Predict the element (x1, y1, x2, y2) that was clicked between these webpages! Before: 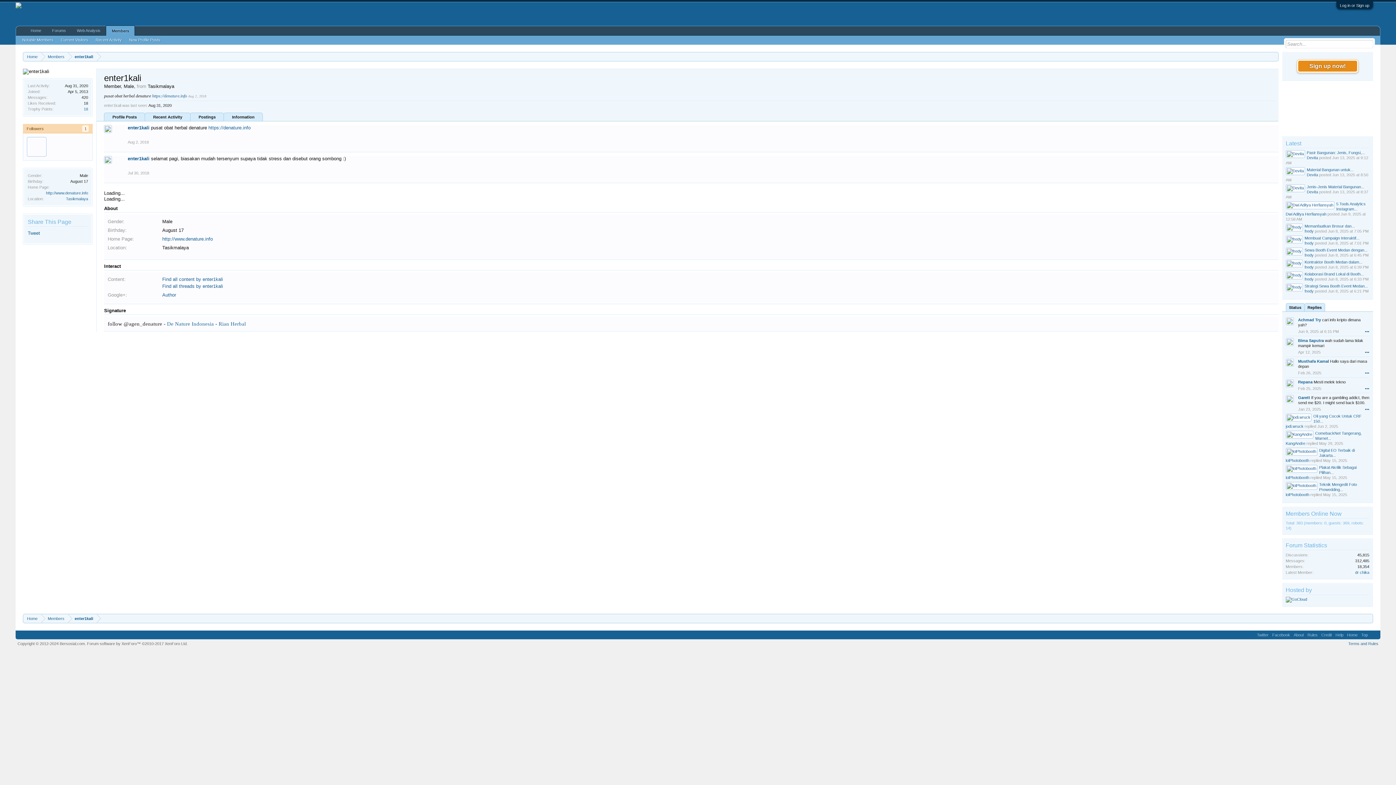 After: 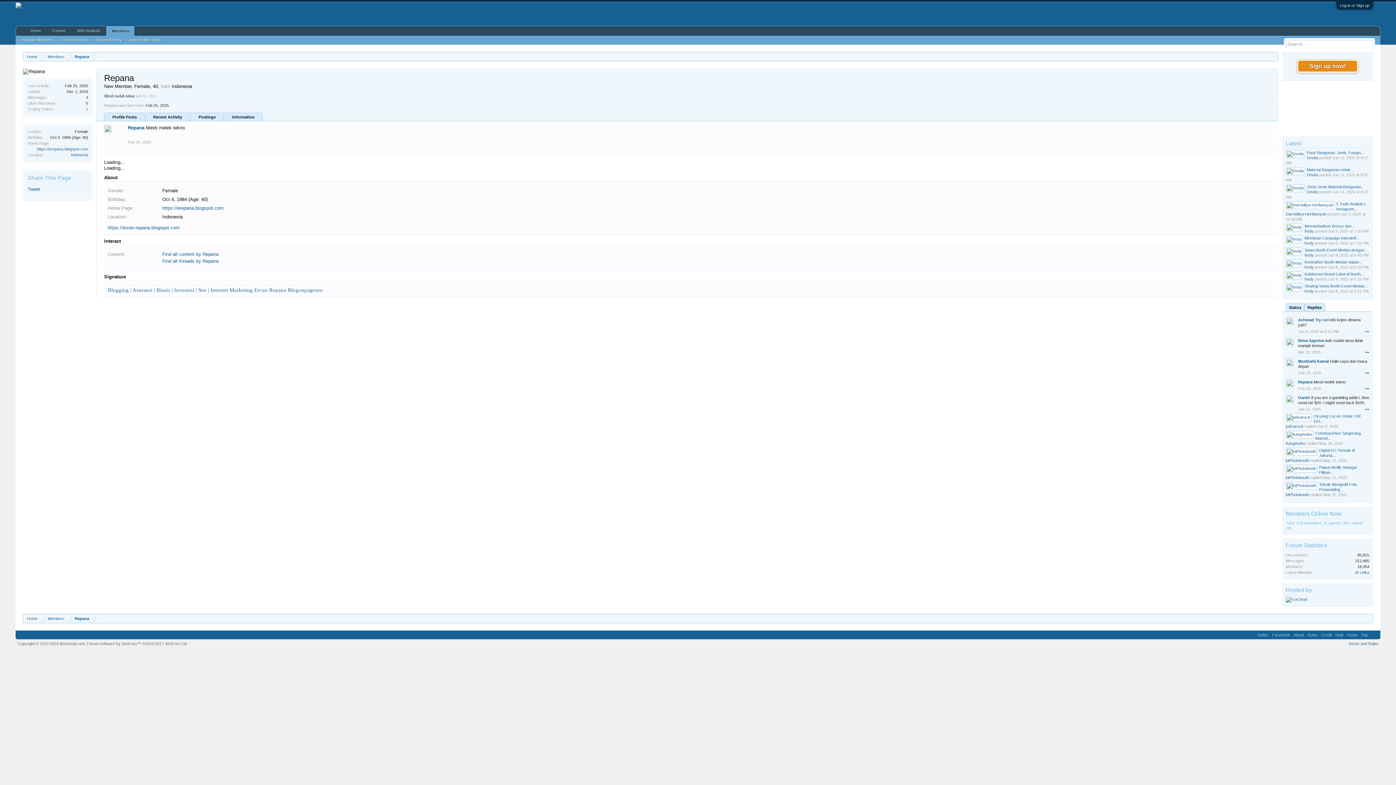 Action: bbox: (1298, 380, 1312, 384) label: Repana